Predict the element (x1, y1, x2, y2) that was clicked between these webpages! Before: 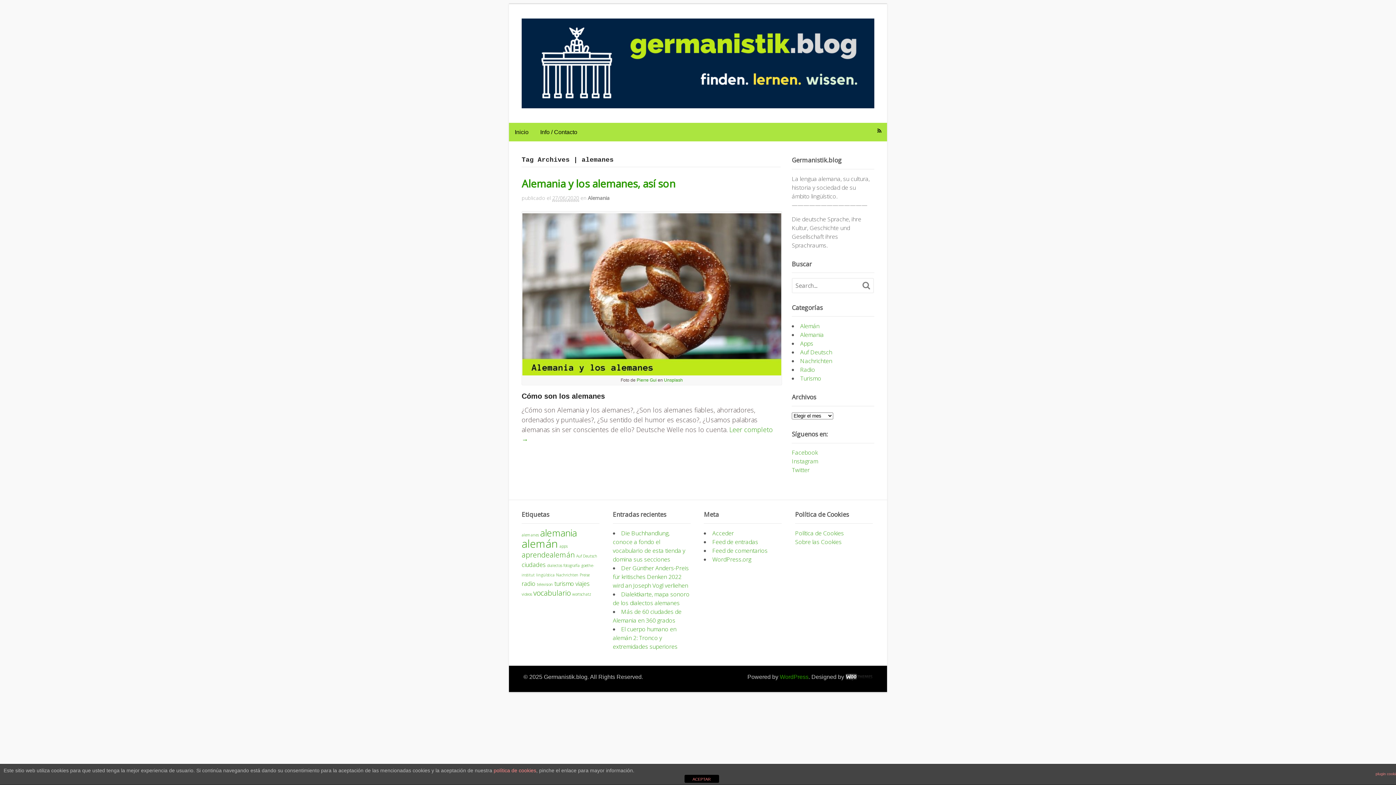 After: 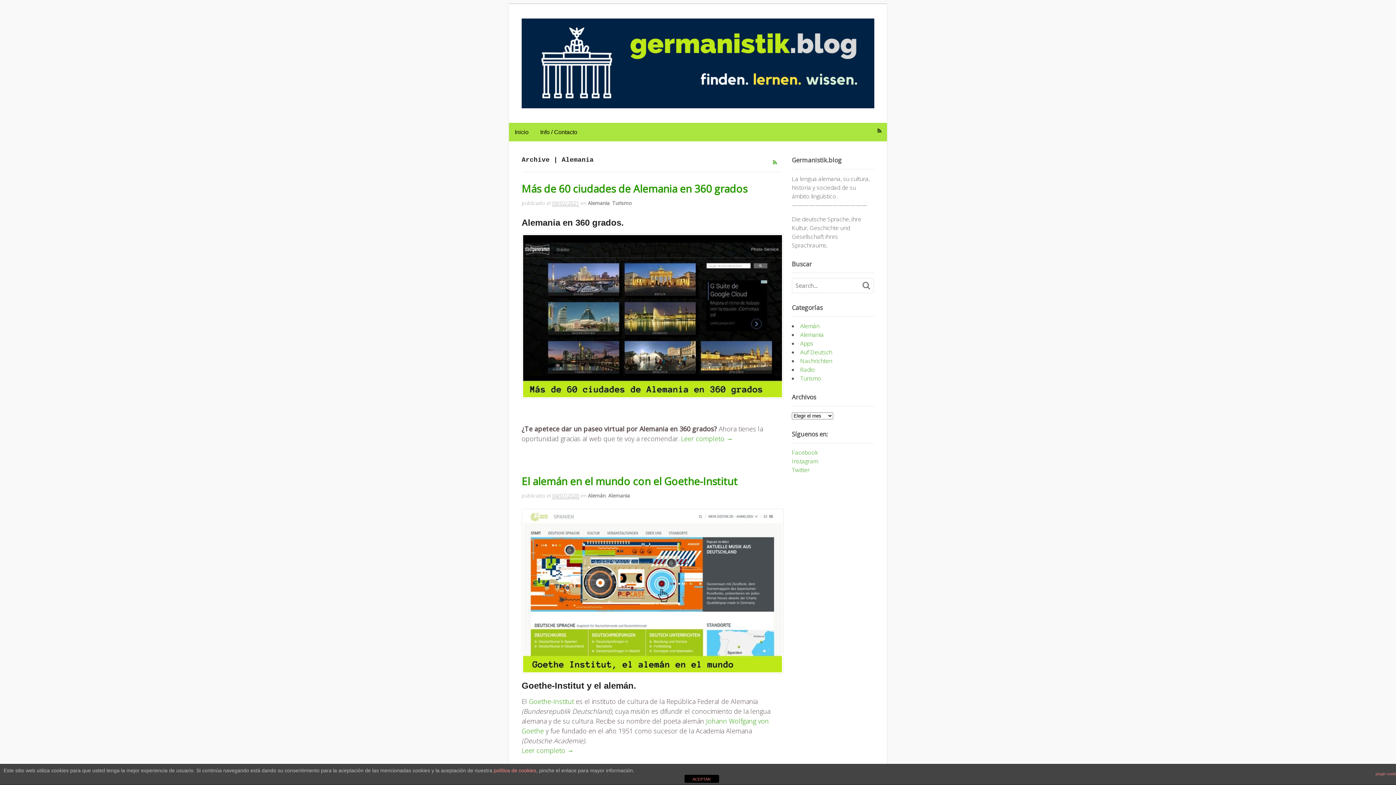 Action: label: Alemania bbox: (800, 330, 824, 338)